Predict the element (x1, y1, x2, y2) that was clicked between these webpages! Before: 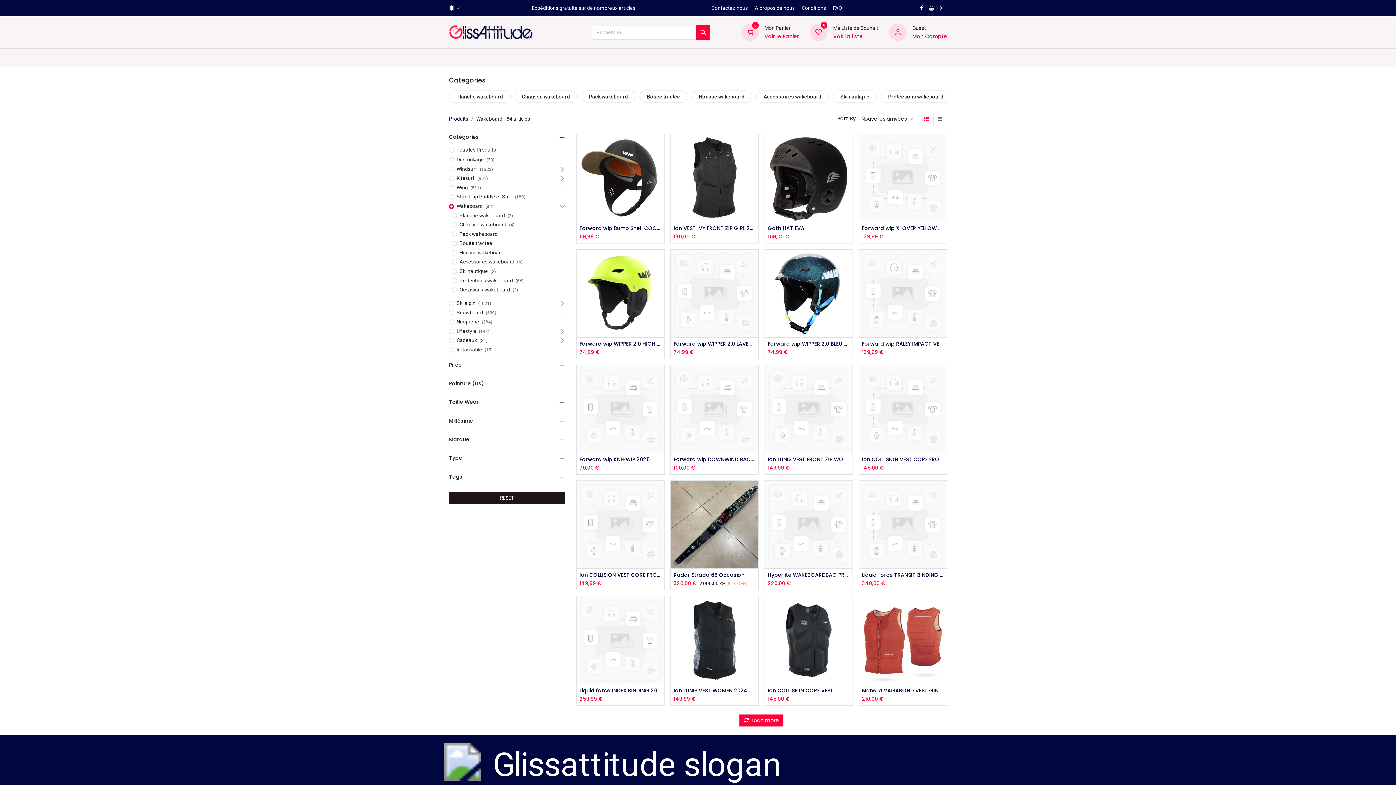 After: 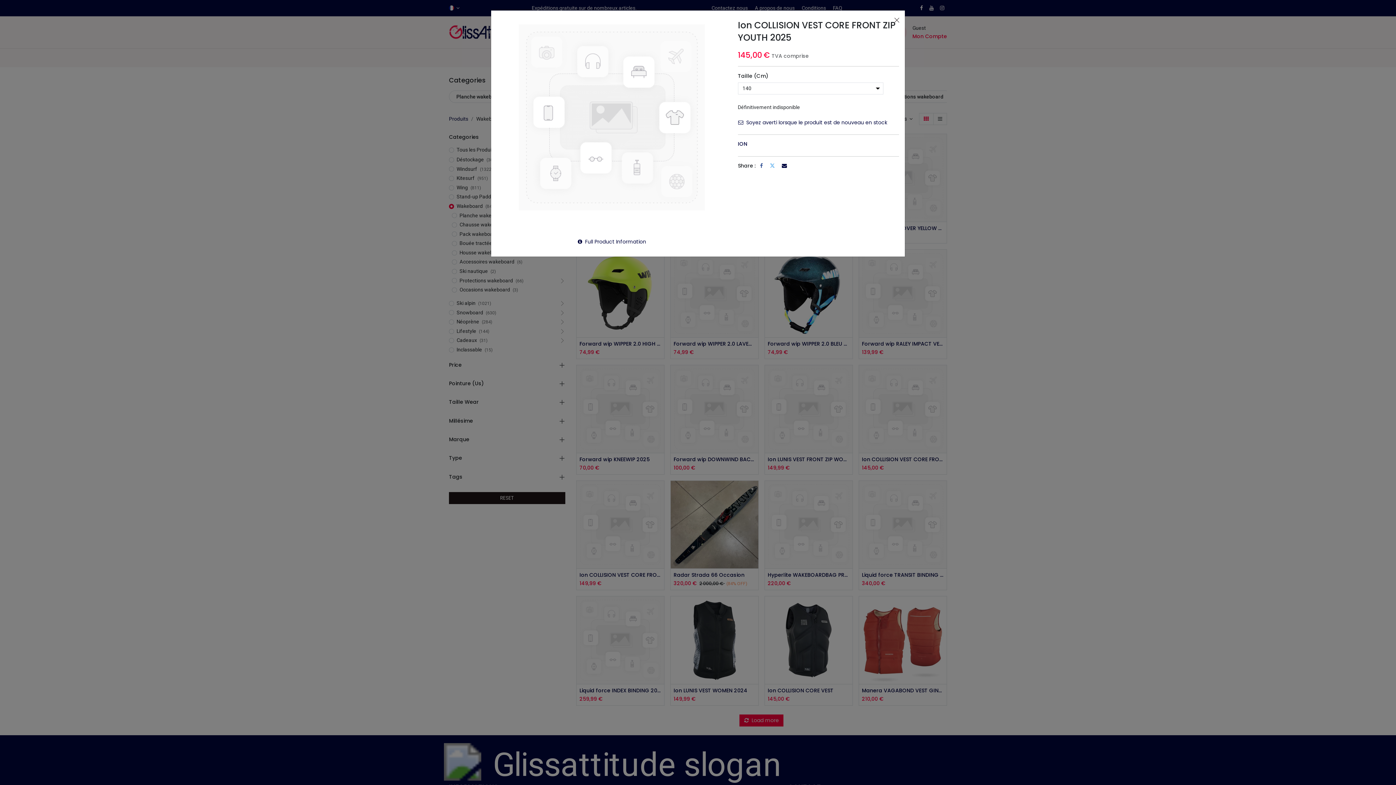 Action: bbox: (934, 369, 950, 385)